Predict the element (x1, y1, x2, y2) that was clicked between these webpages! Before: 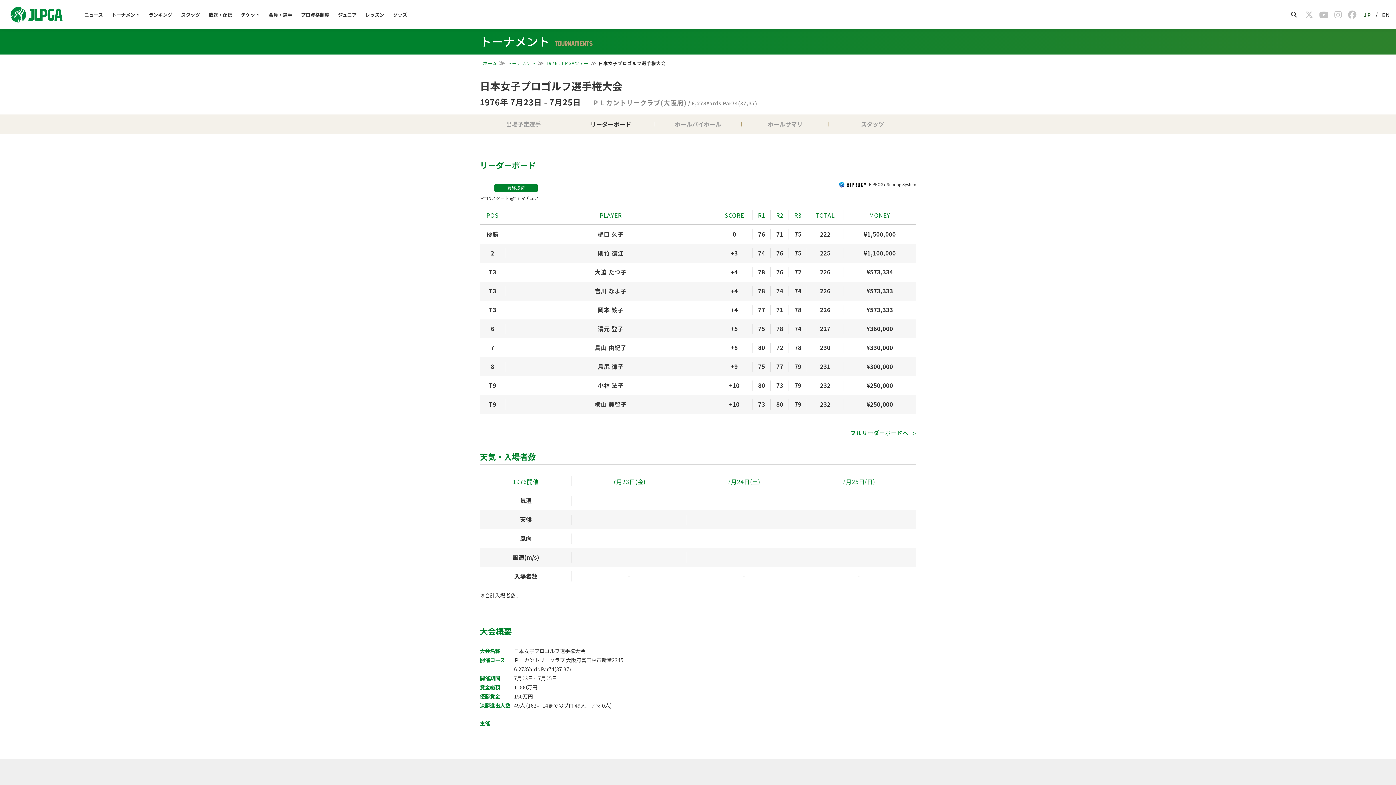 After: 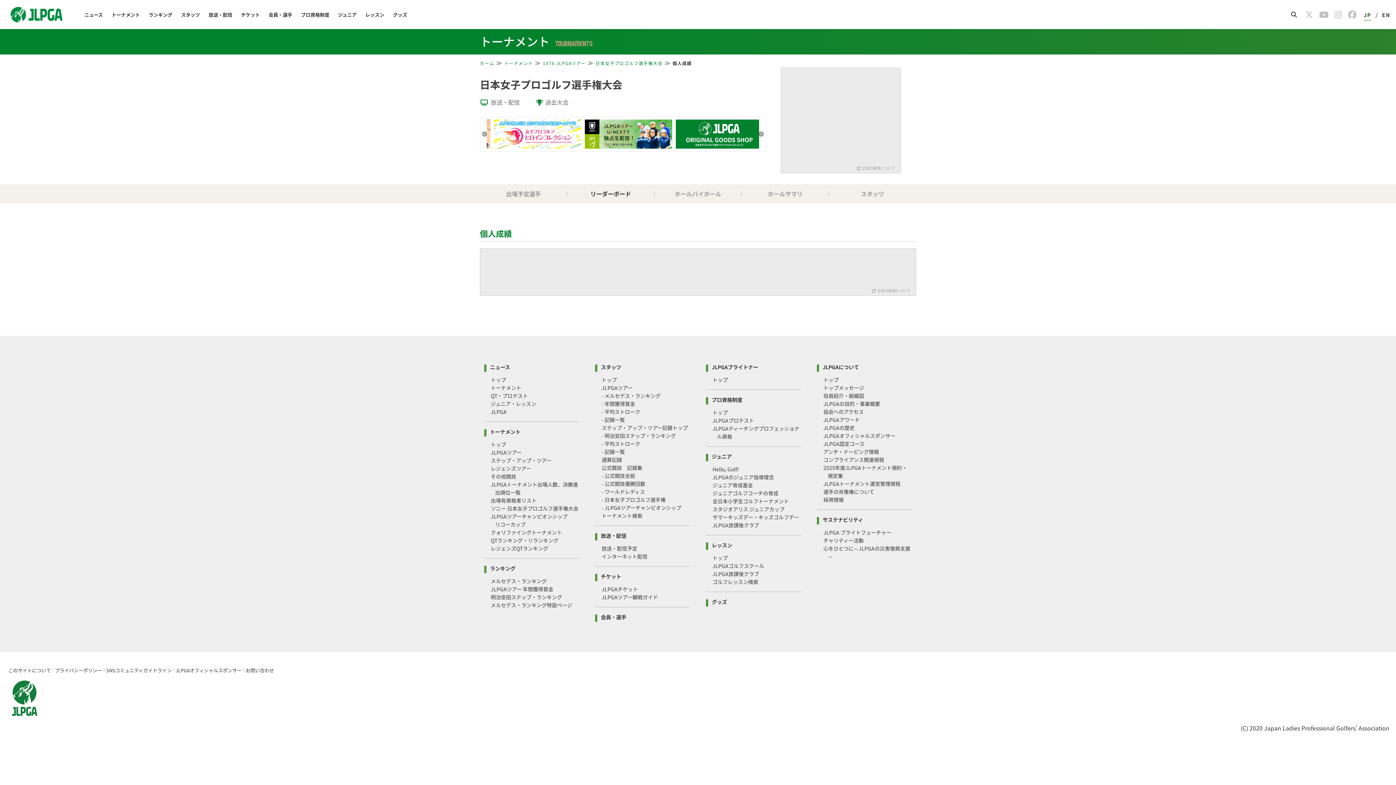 Action: label: 樋口 久子 bbox: (597, 229, 623, 238)